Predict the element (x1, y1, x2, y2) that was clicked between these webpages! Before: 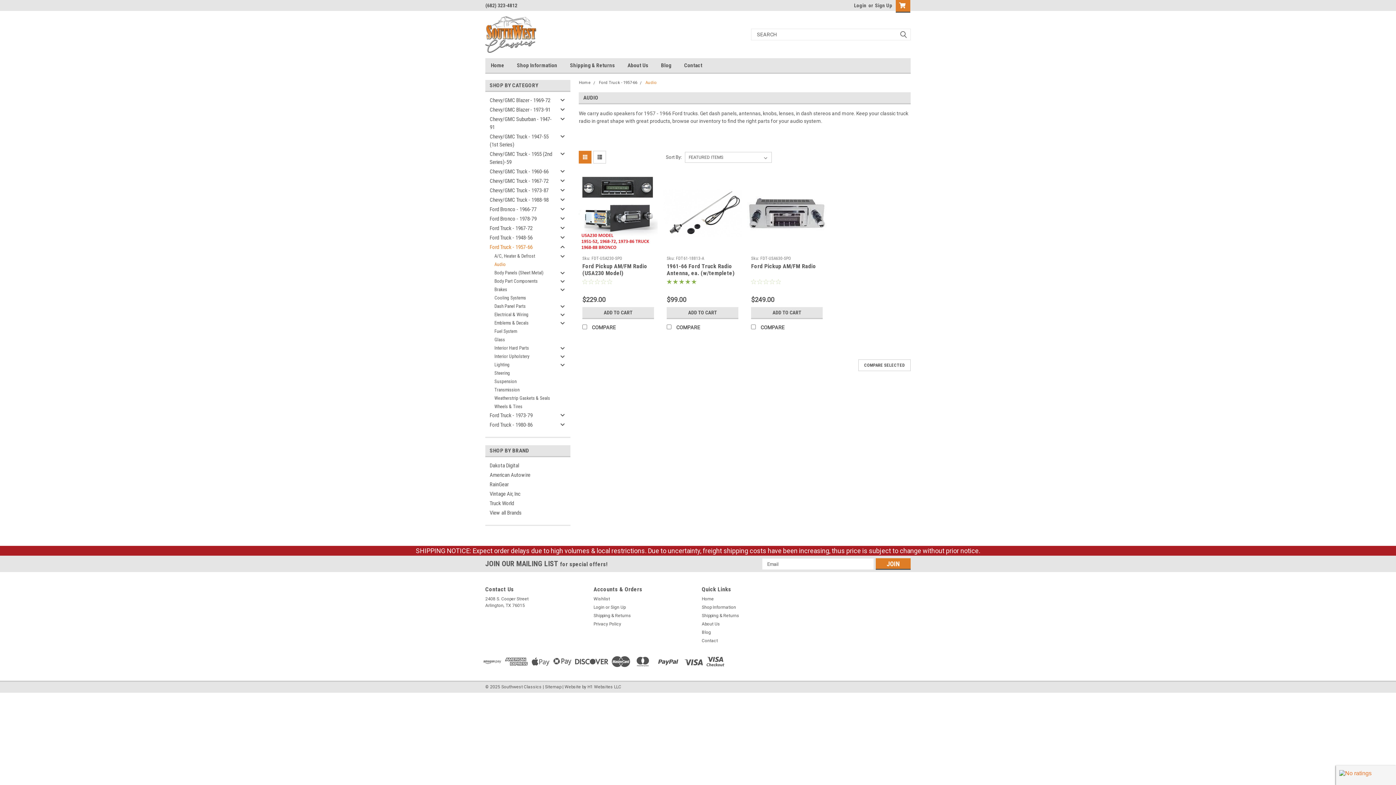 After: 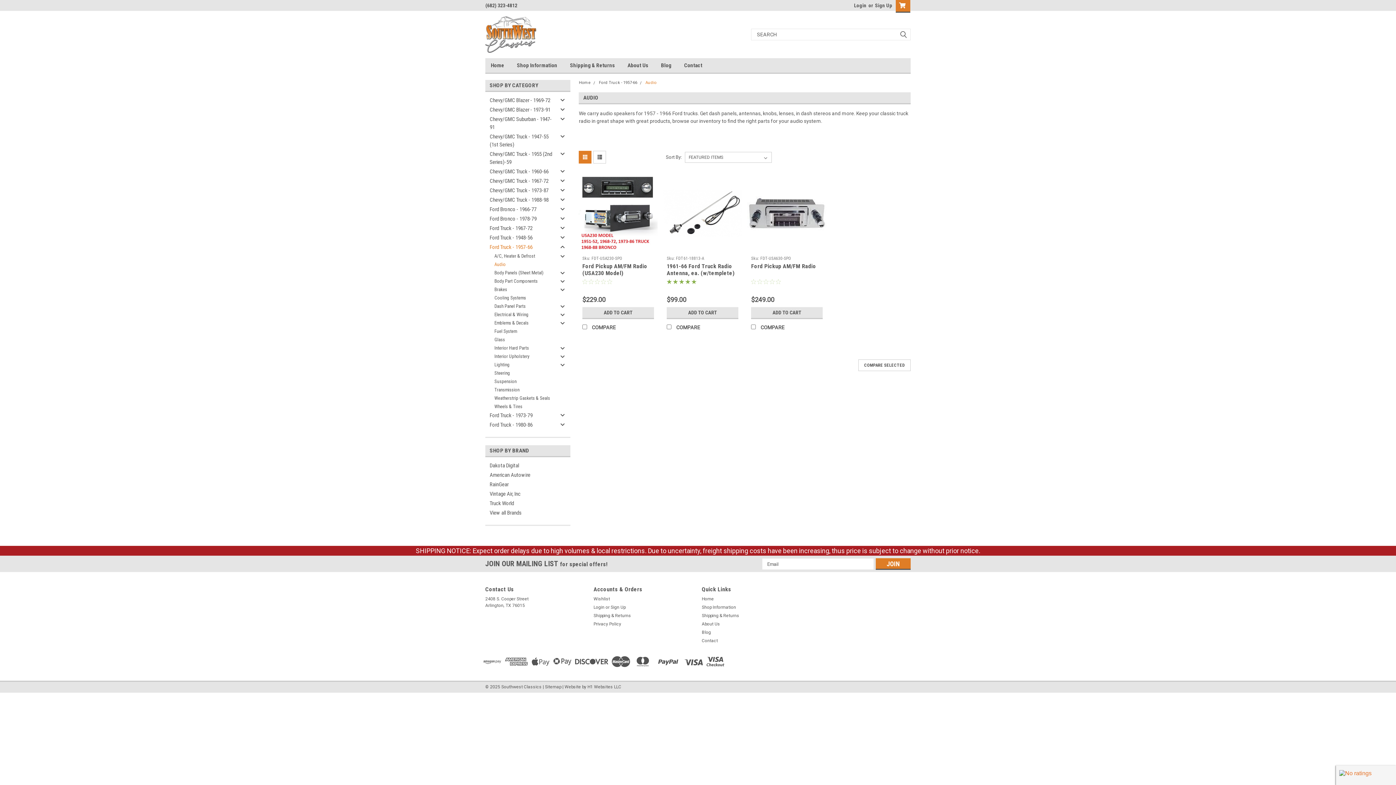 Action: label: Audio bbox: (485, 260, 557, 268)